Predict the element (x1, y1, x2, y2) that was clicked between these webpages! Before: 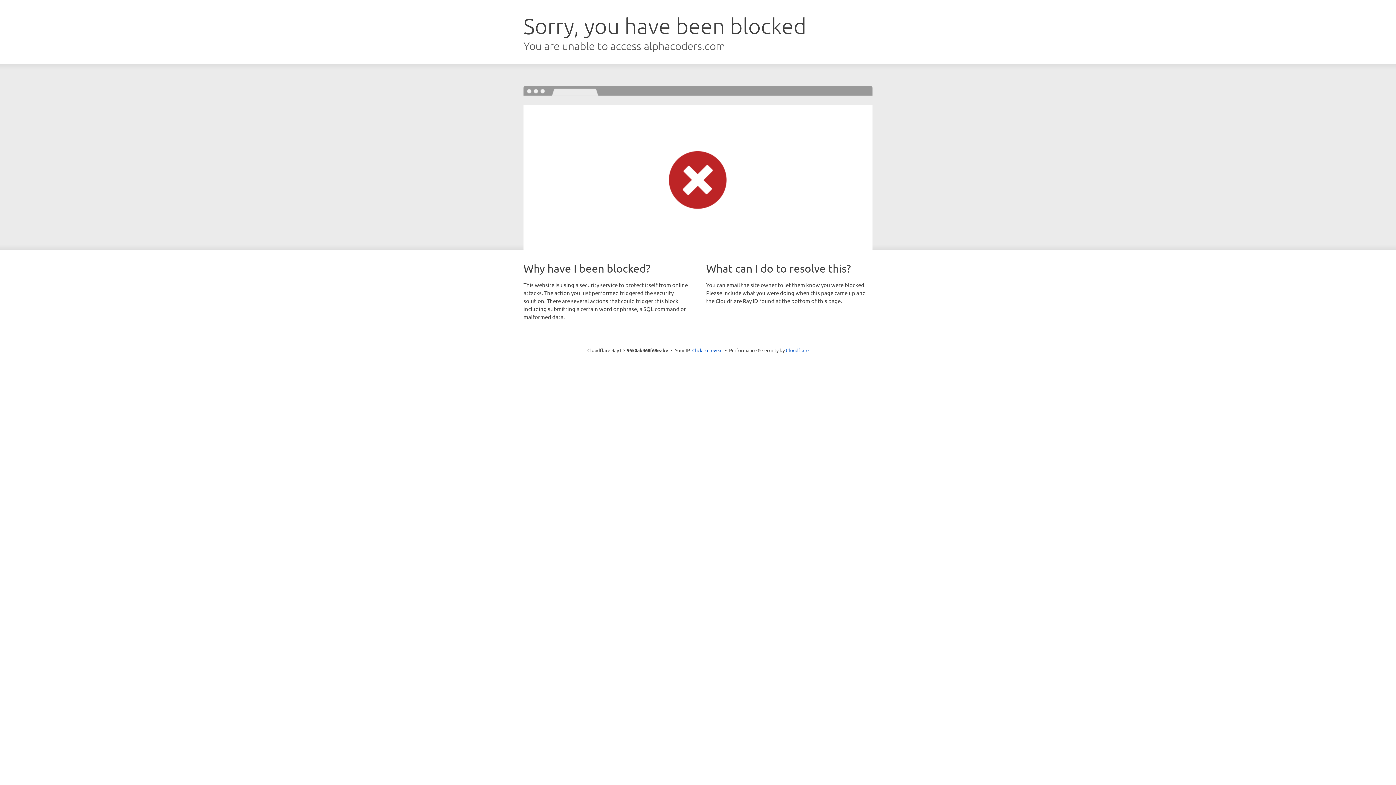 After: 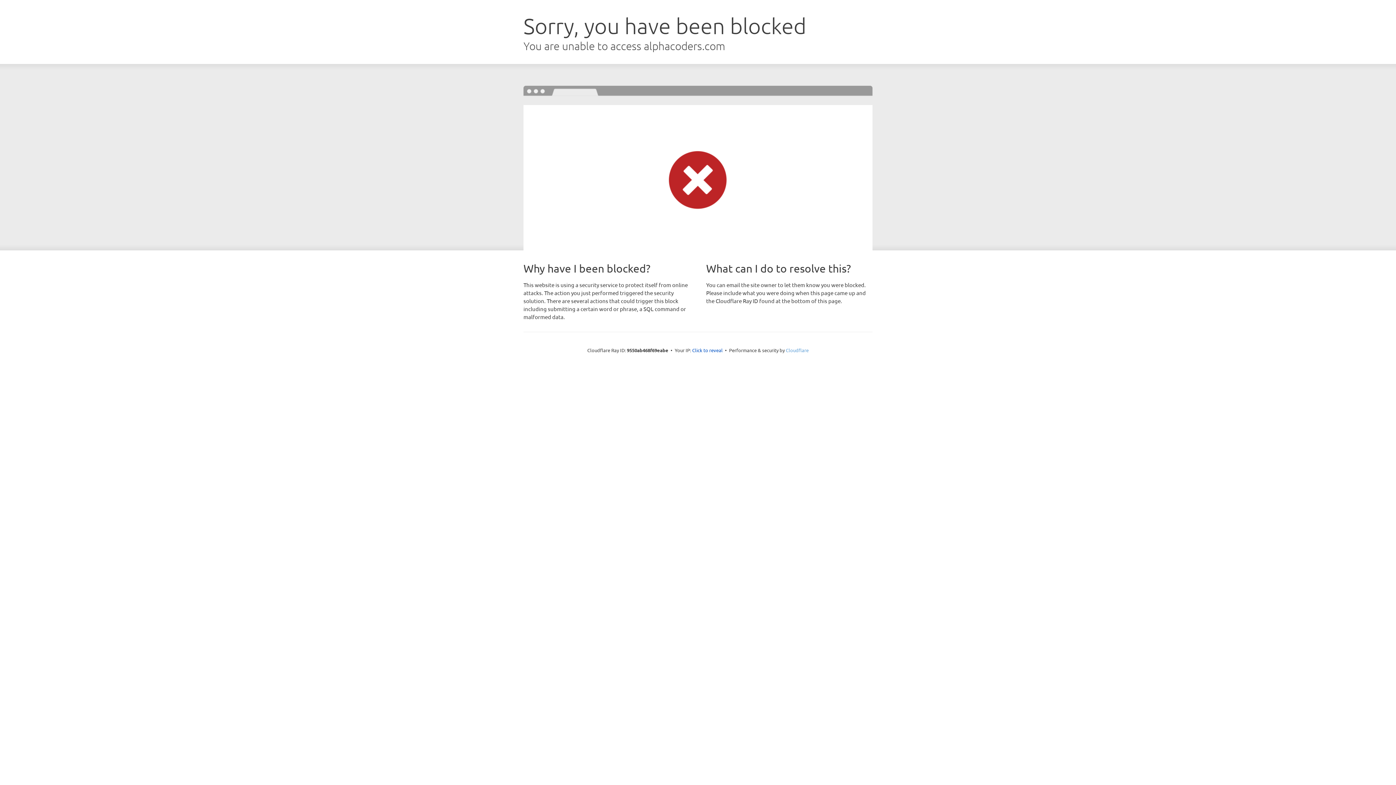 Action: label: Cloudflare bbox: (786, 347, 808, 353)